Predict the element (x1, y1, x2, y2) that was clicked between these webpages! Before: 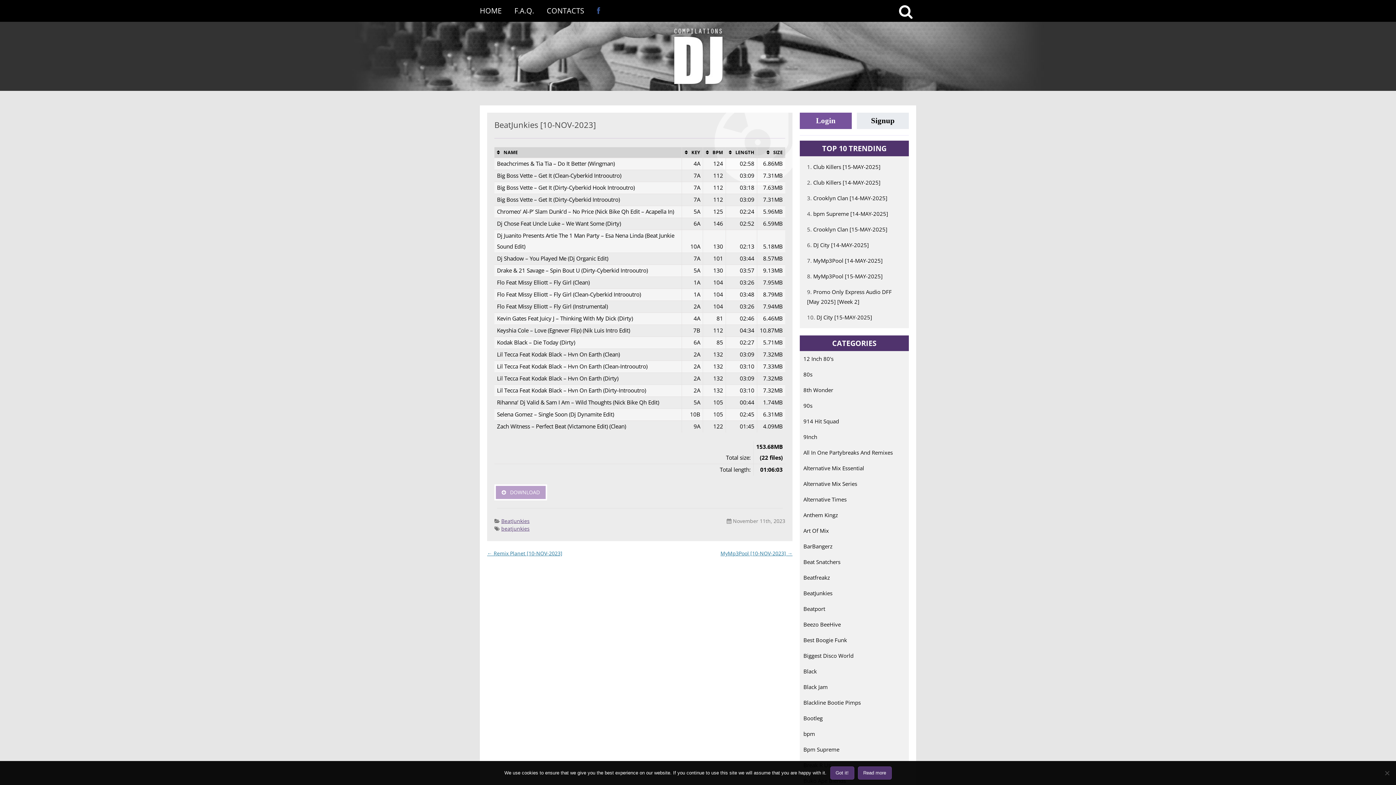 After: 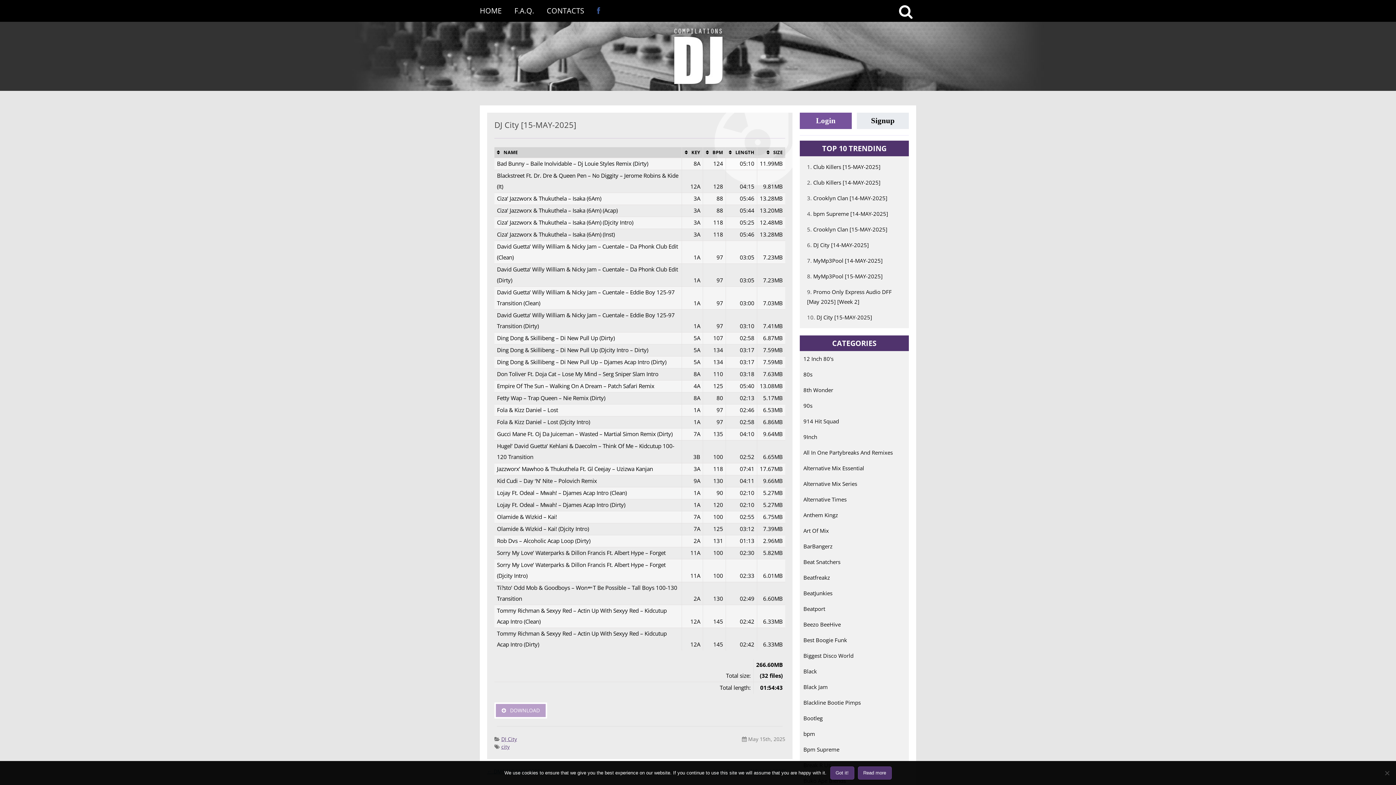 Action: bbox: (816, 313, 872, 321) label: DJ City [15-MAY-2025]